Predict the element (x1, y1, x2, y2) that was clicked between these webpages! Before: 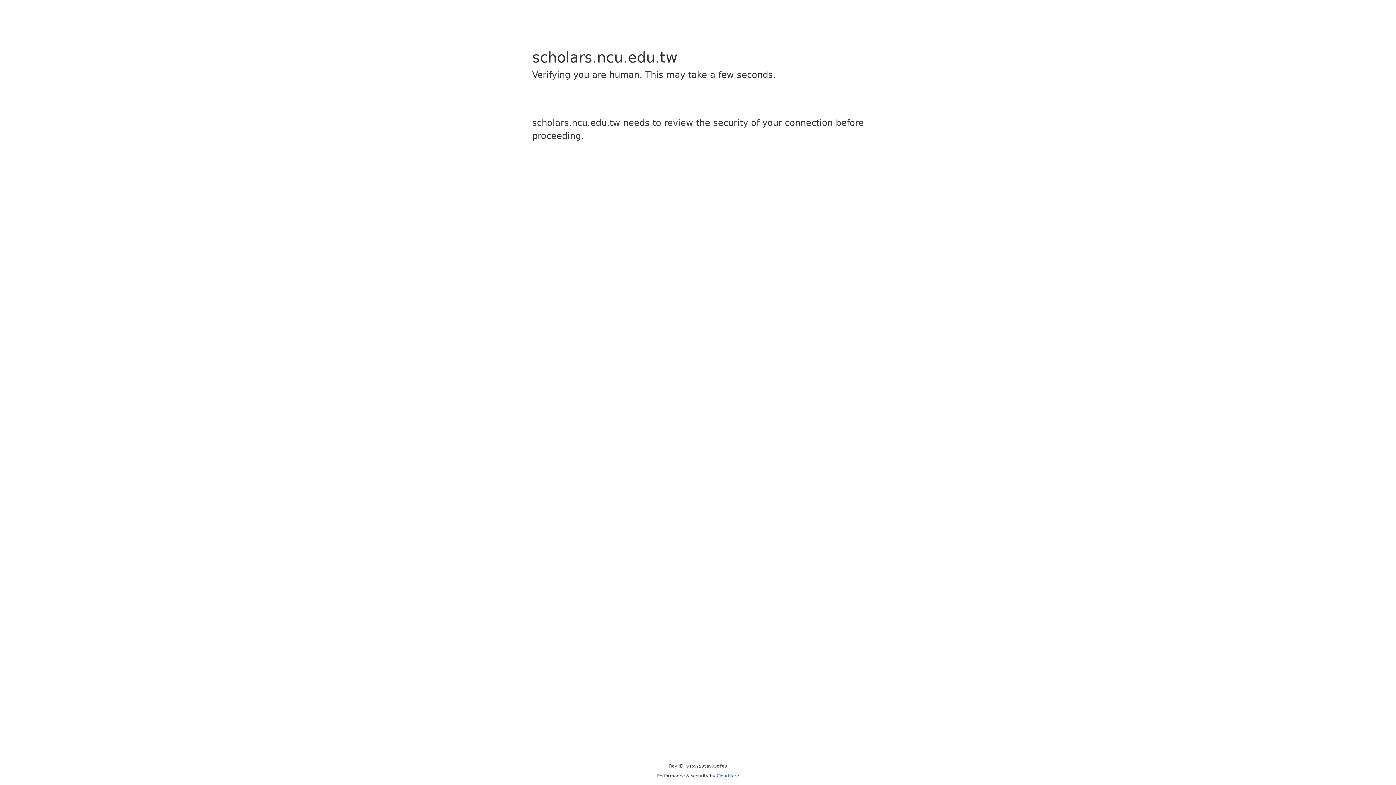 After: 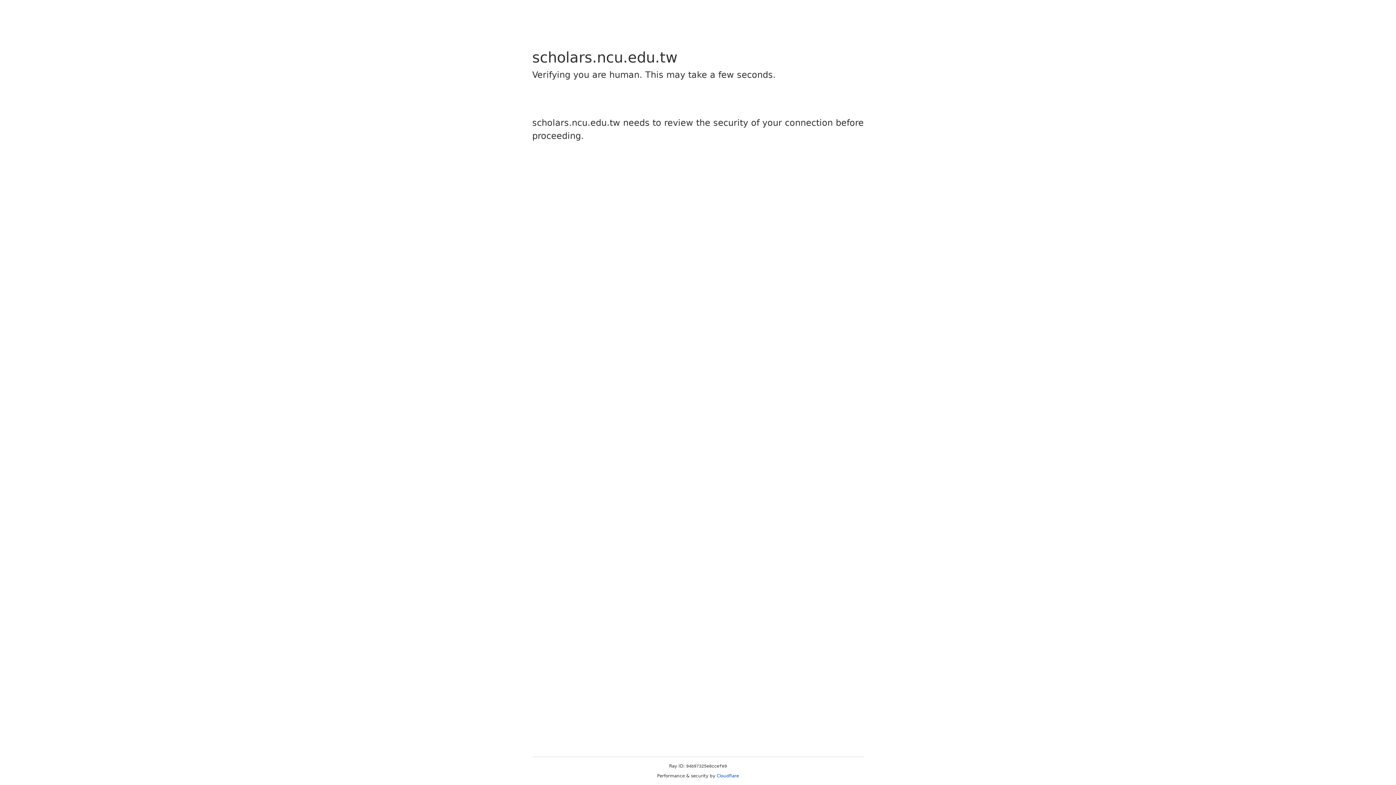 Action: bbox: (716, 773, 739, 778) label: Cloudflare